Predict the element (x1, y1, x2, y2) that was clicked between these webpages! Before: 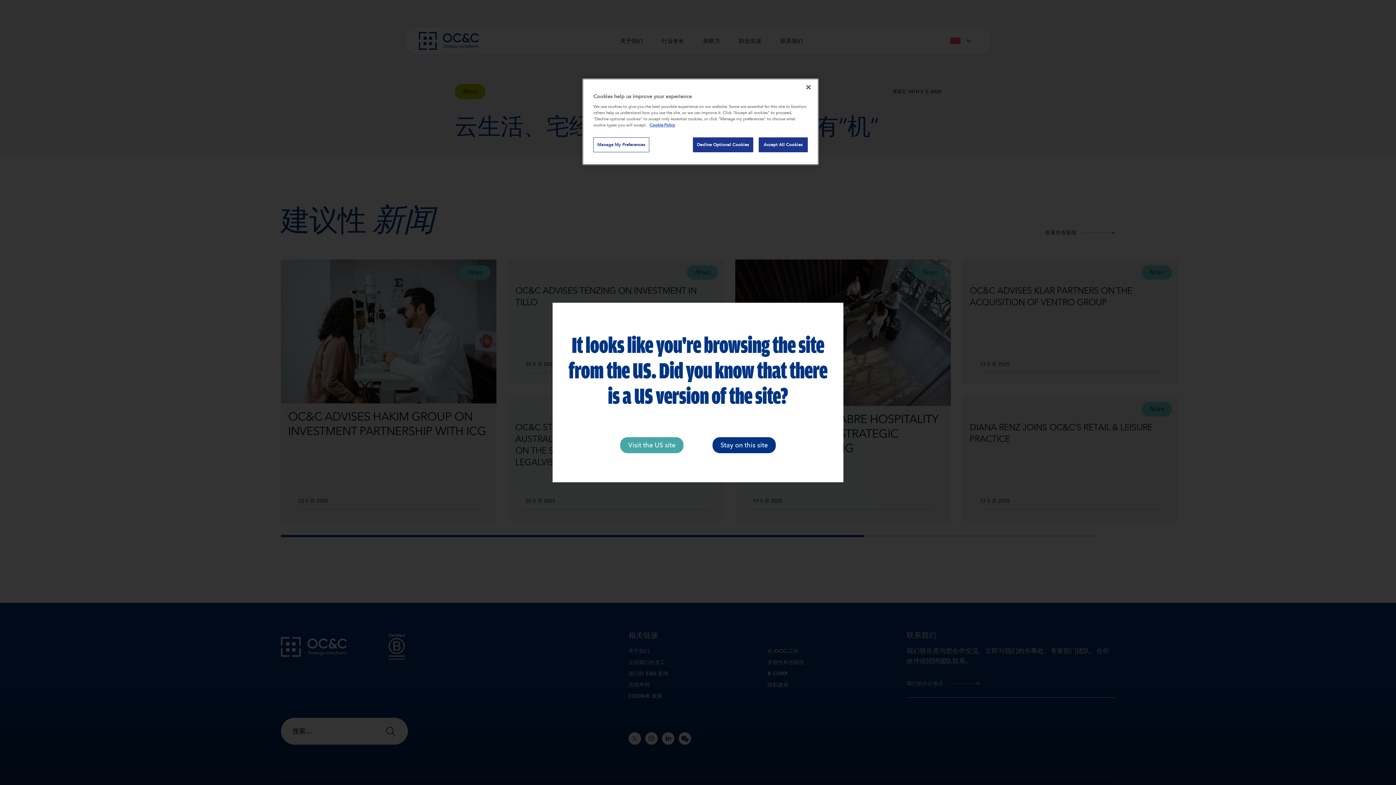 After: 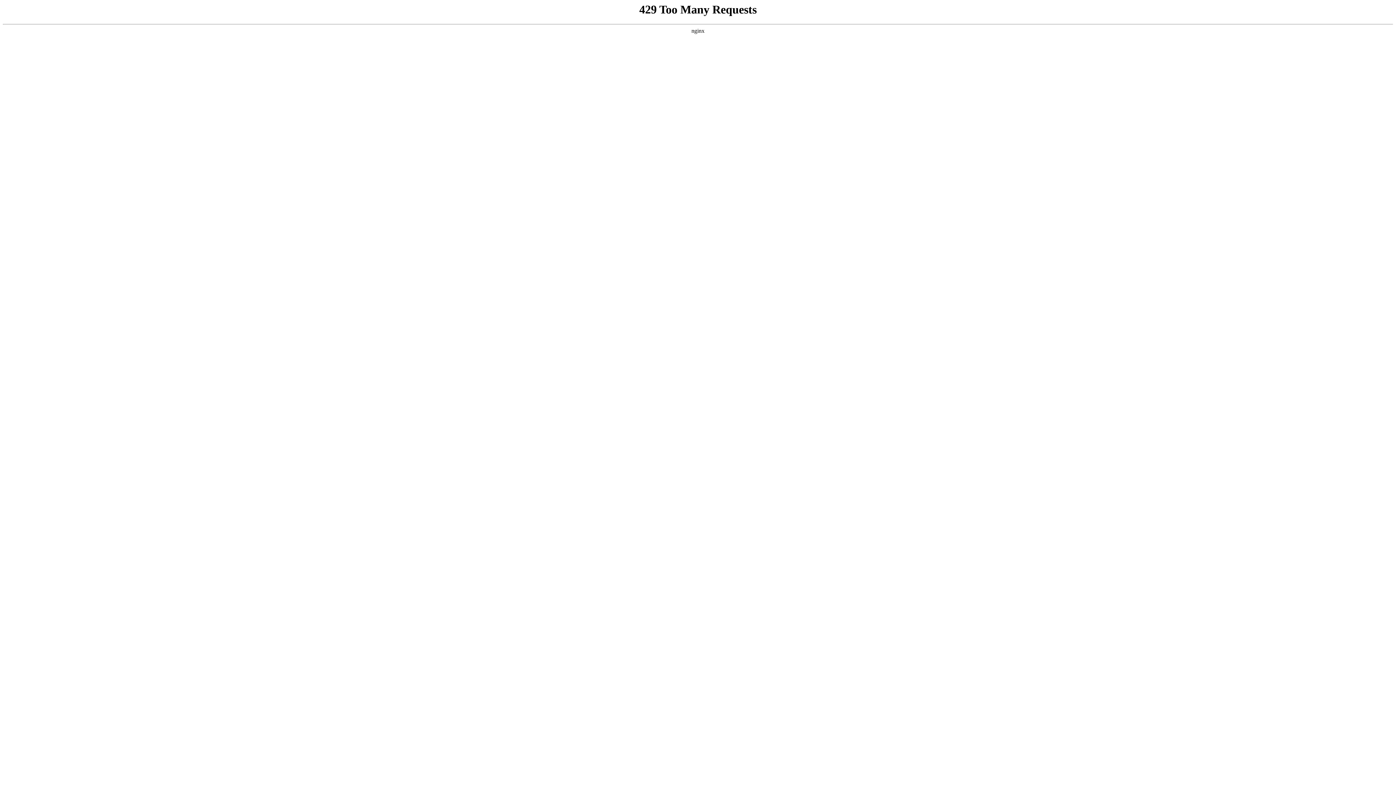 Action: label: Visit the US site bbox: (620, 437, 683, 453)